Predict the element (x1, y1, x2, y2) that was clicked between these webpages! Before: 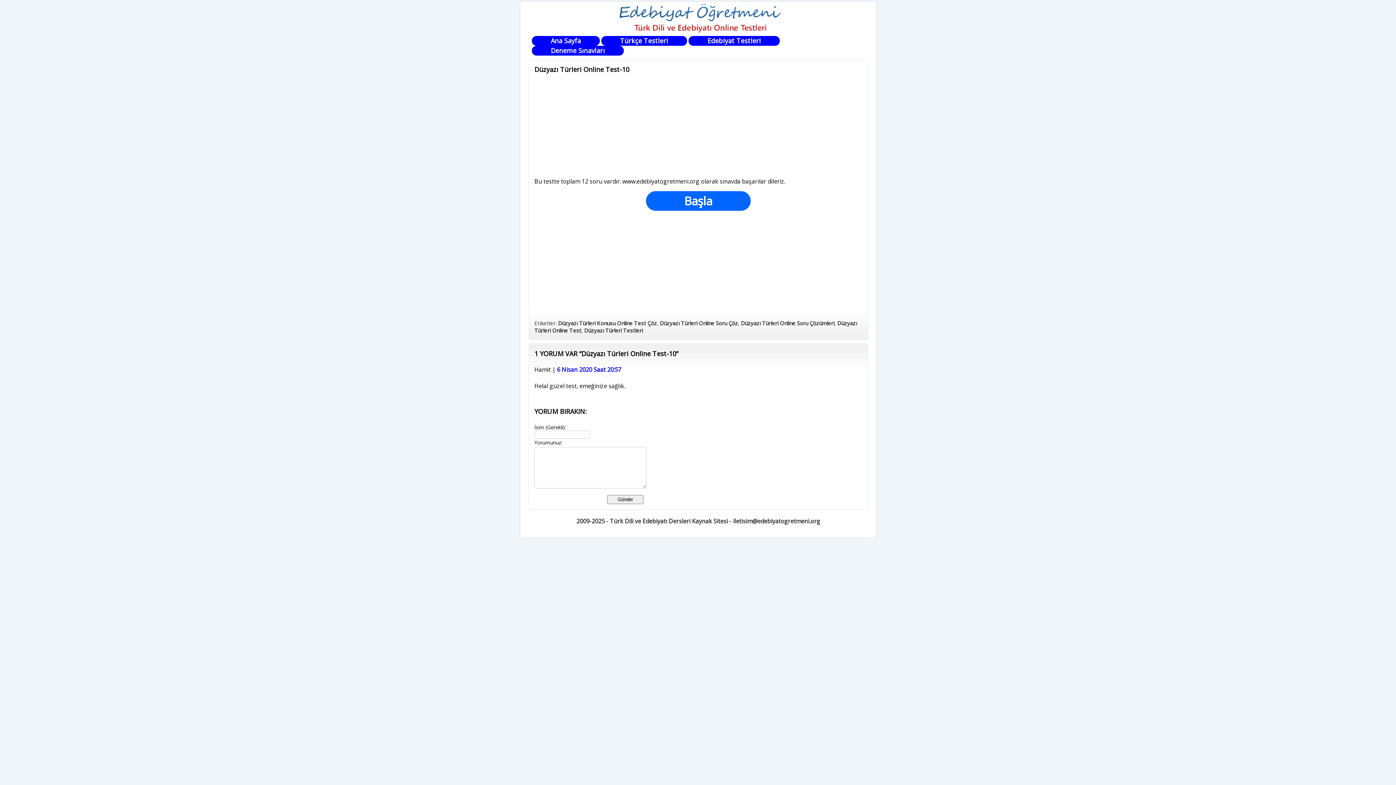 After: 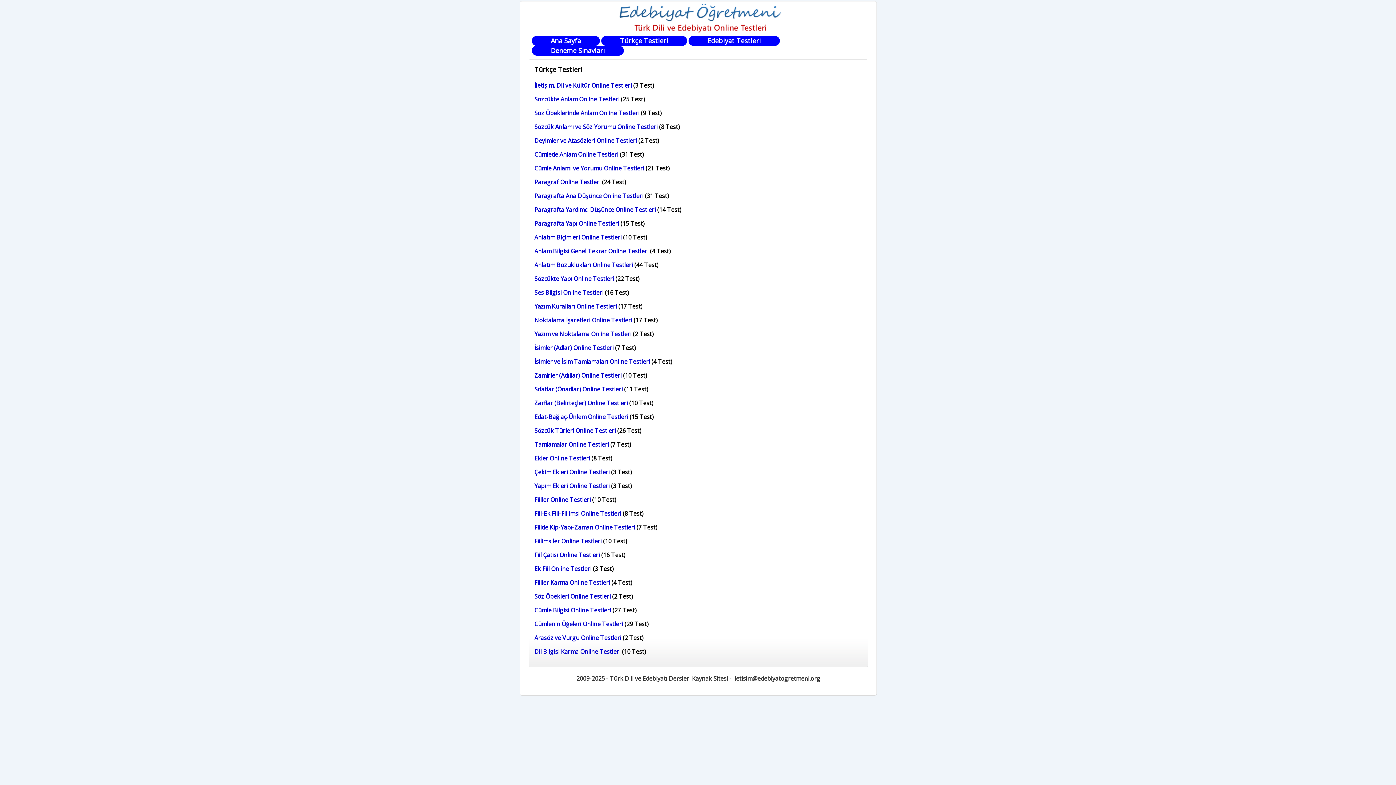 Action: bbox: (601, 36, 687, 45) label: Türkçe Testleri